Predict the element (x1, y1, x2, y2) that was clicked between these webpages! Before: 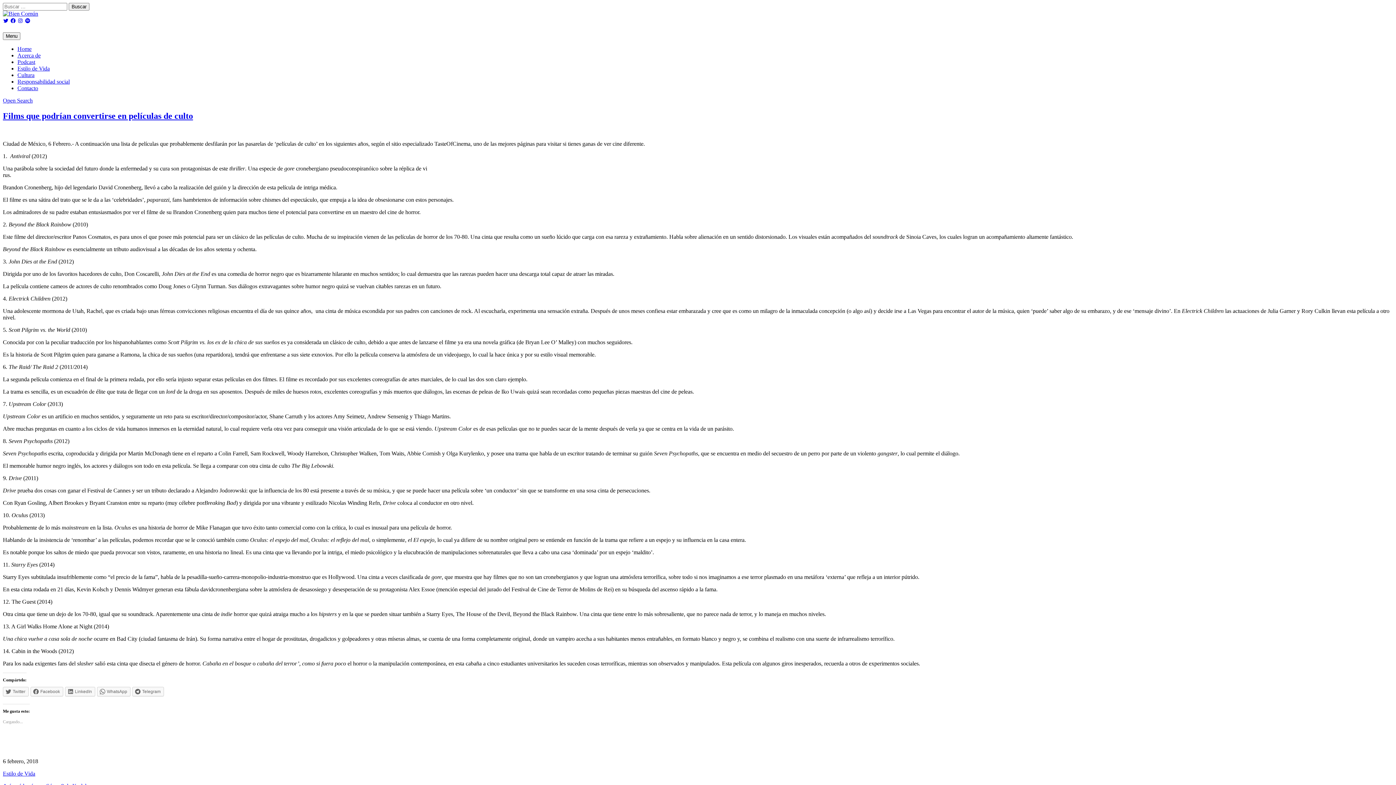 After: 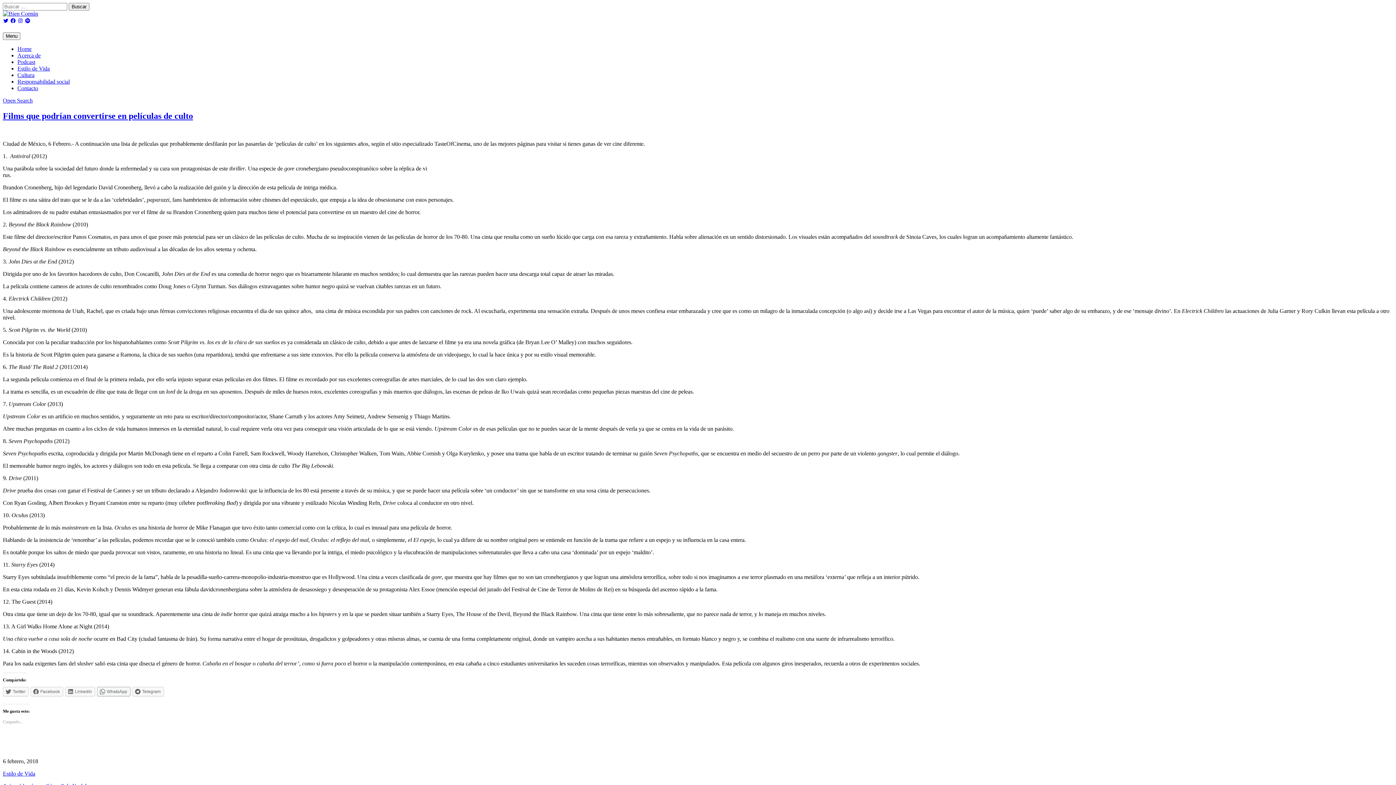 Action: bbox: (97, 687, 130, 696) label: WhatsApp